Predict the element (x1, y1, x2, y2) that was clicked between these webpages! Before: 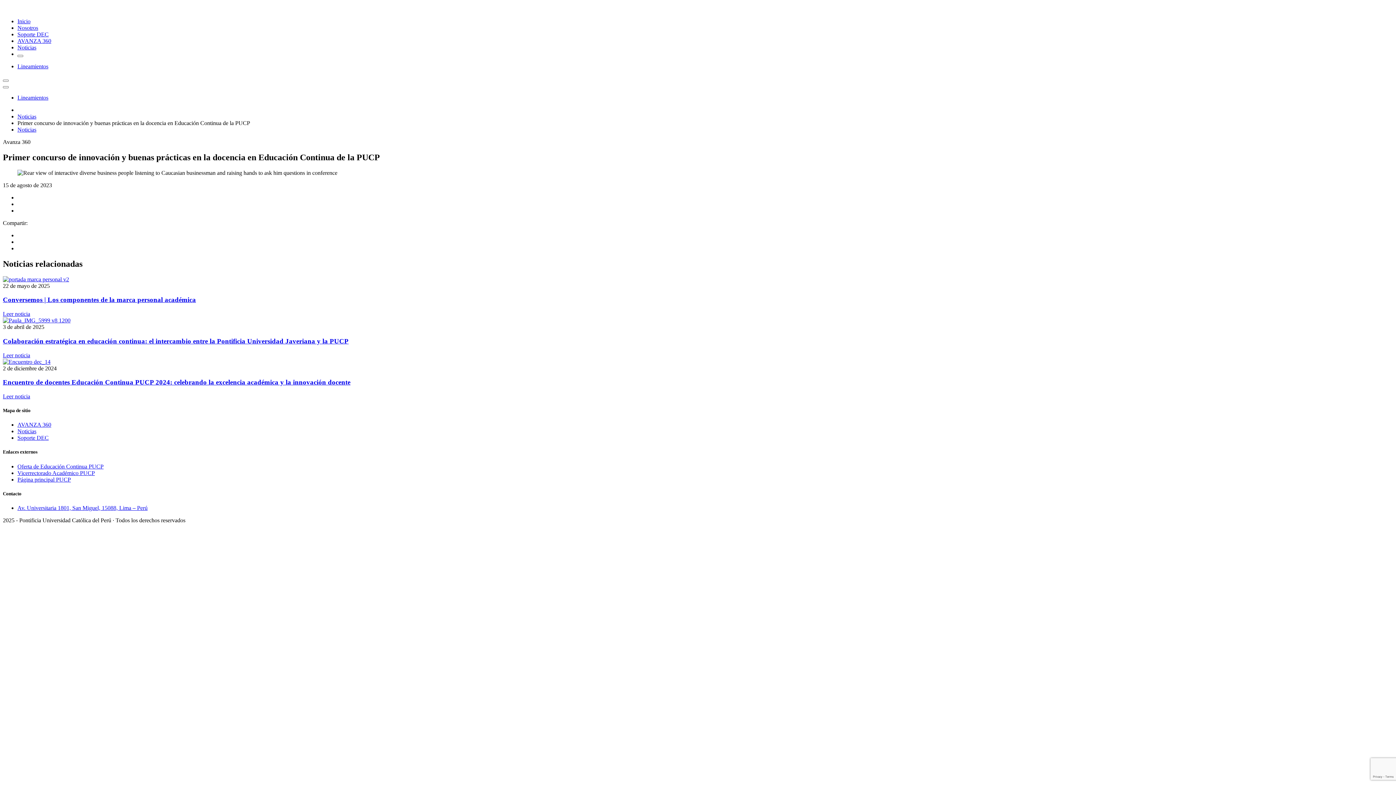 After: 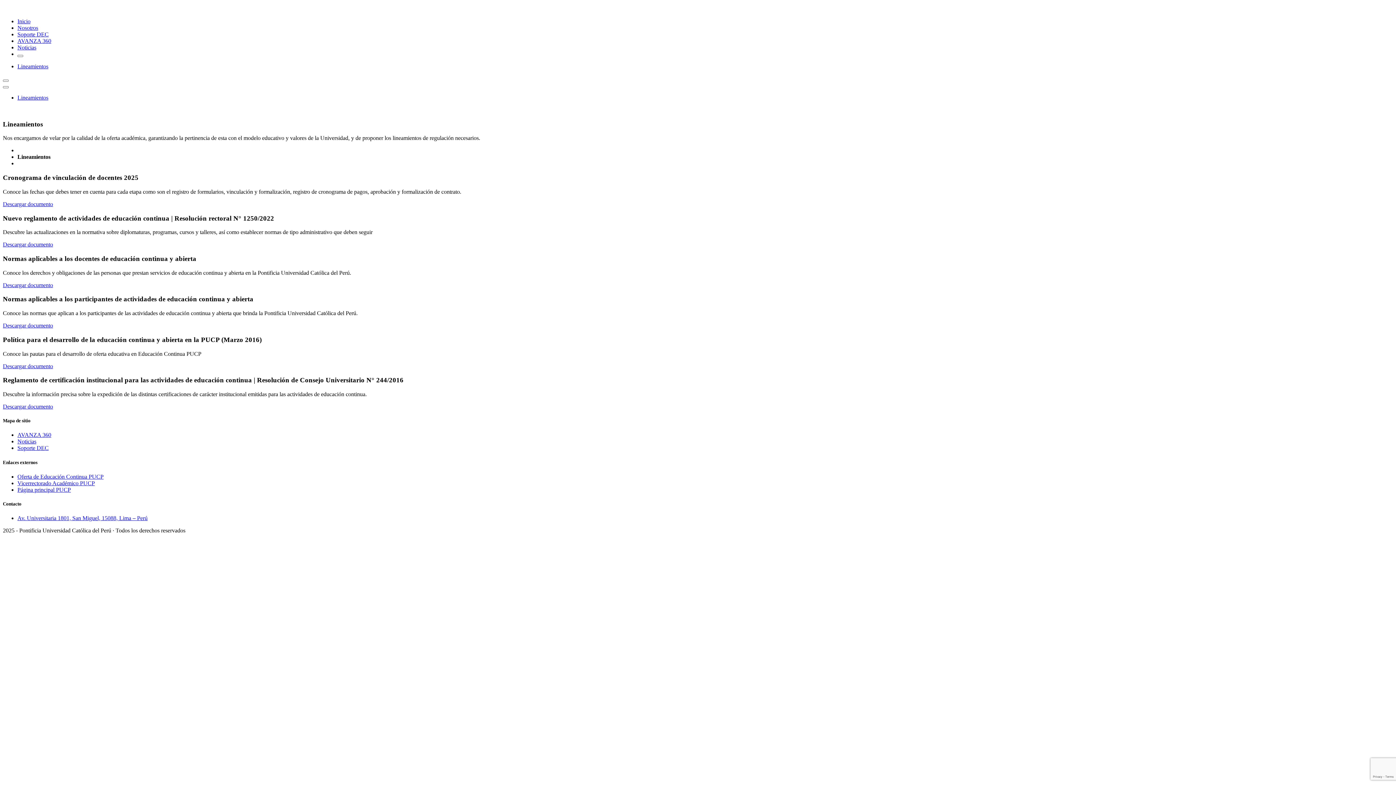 Action: bbox: (17, 63, 48, 69) label: Lineamientos